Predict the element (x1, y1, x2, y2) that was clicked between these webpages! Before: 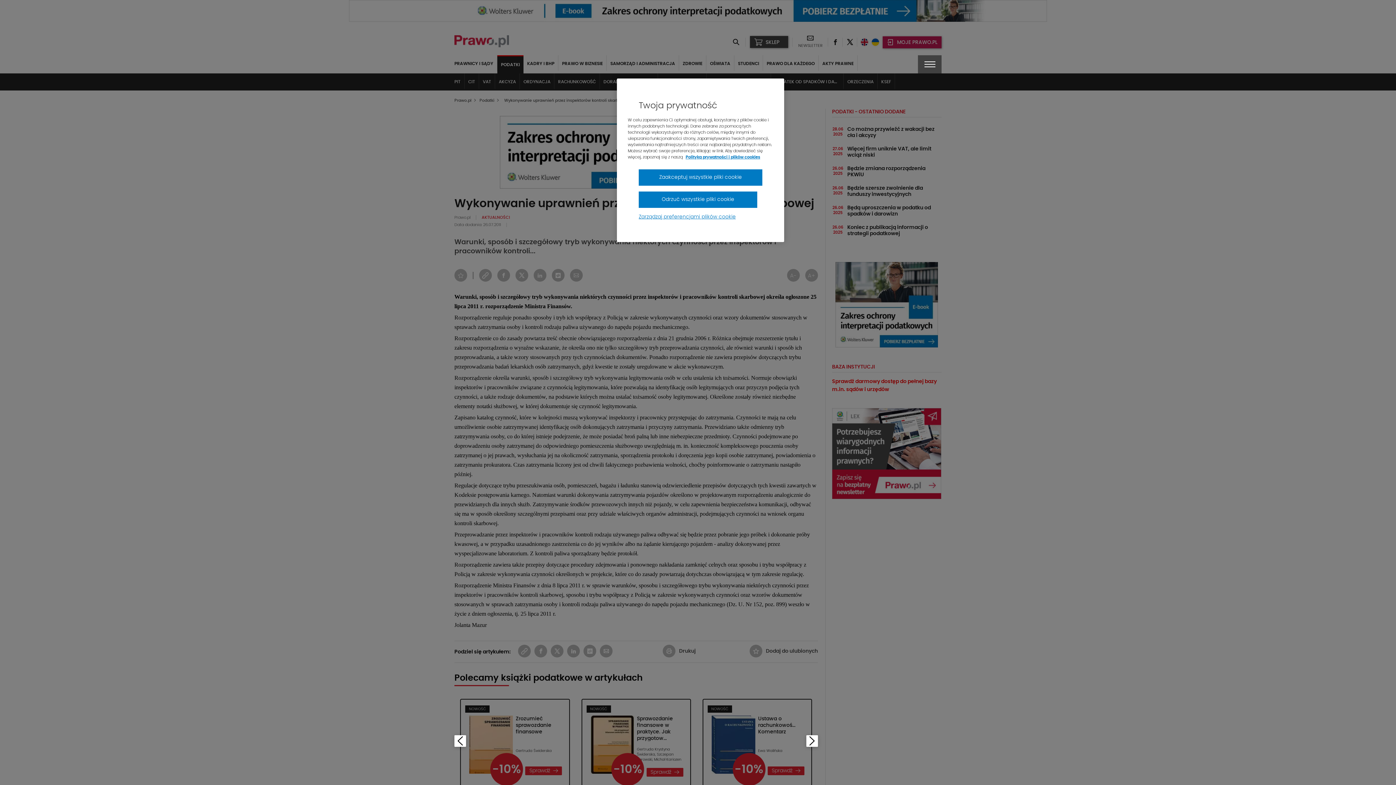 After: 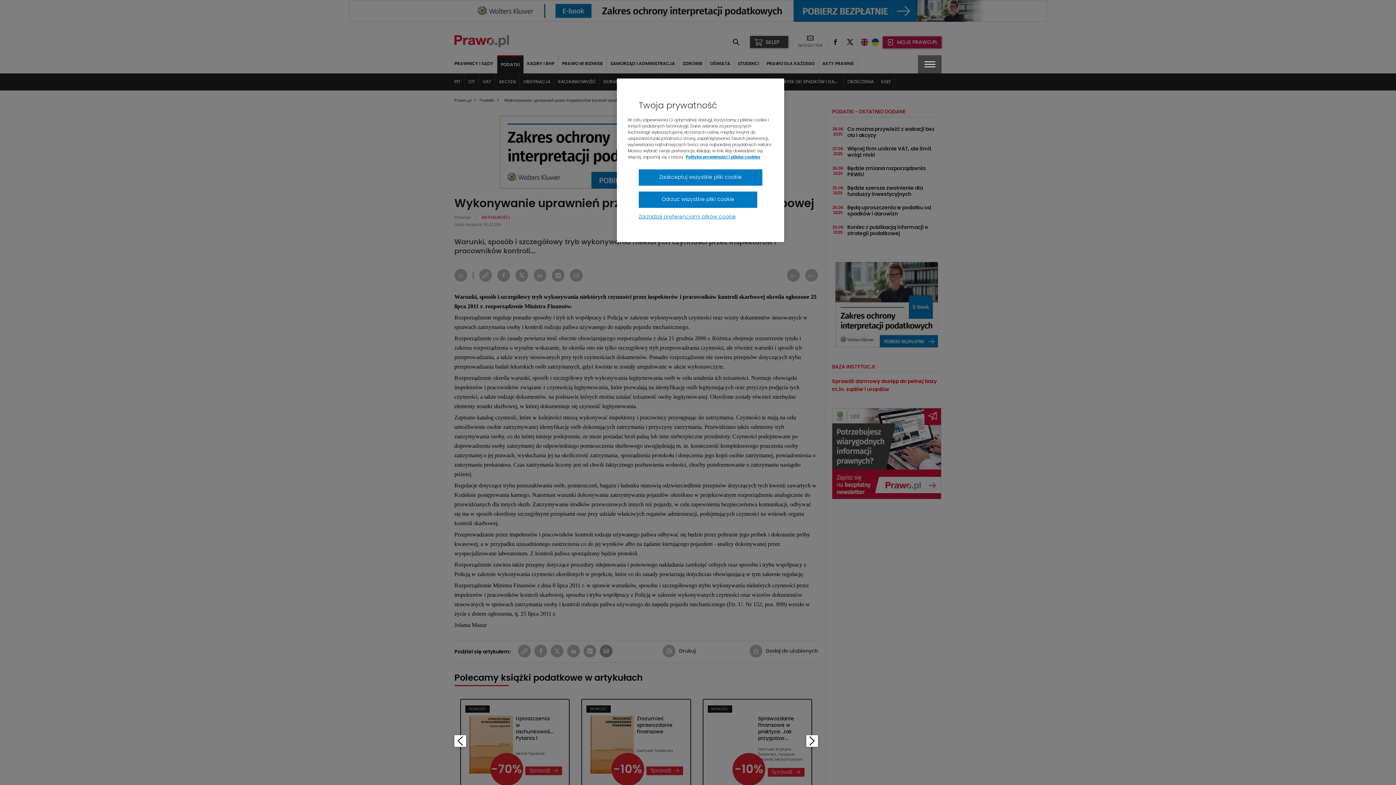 Action: bbox: (596, 645, 612, 657)